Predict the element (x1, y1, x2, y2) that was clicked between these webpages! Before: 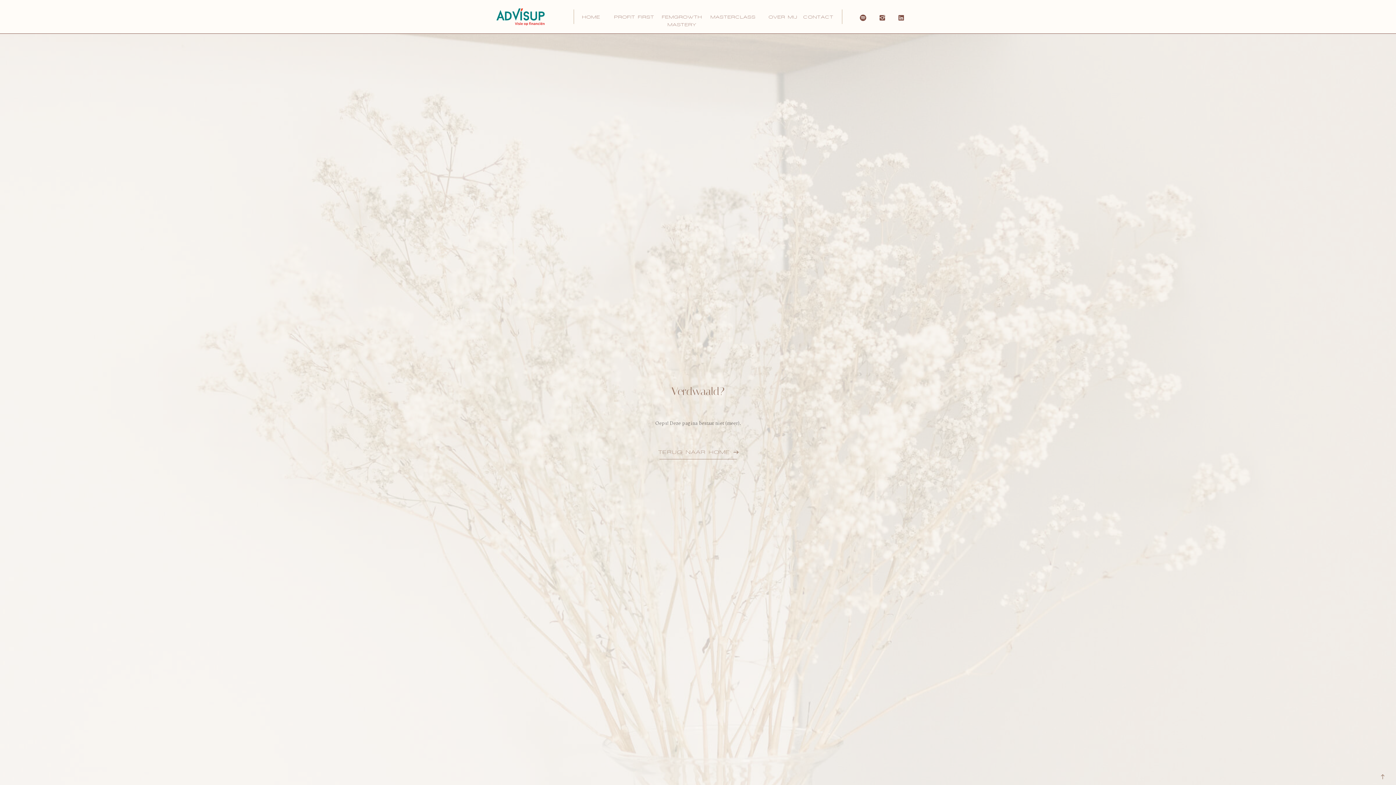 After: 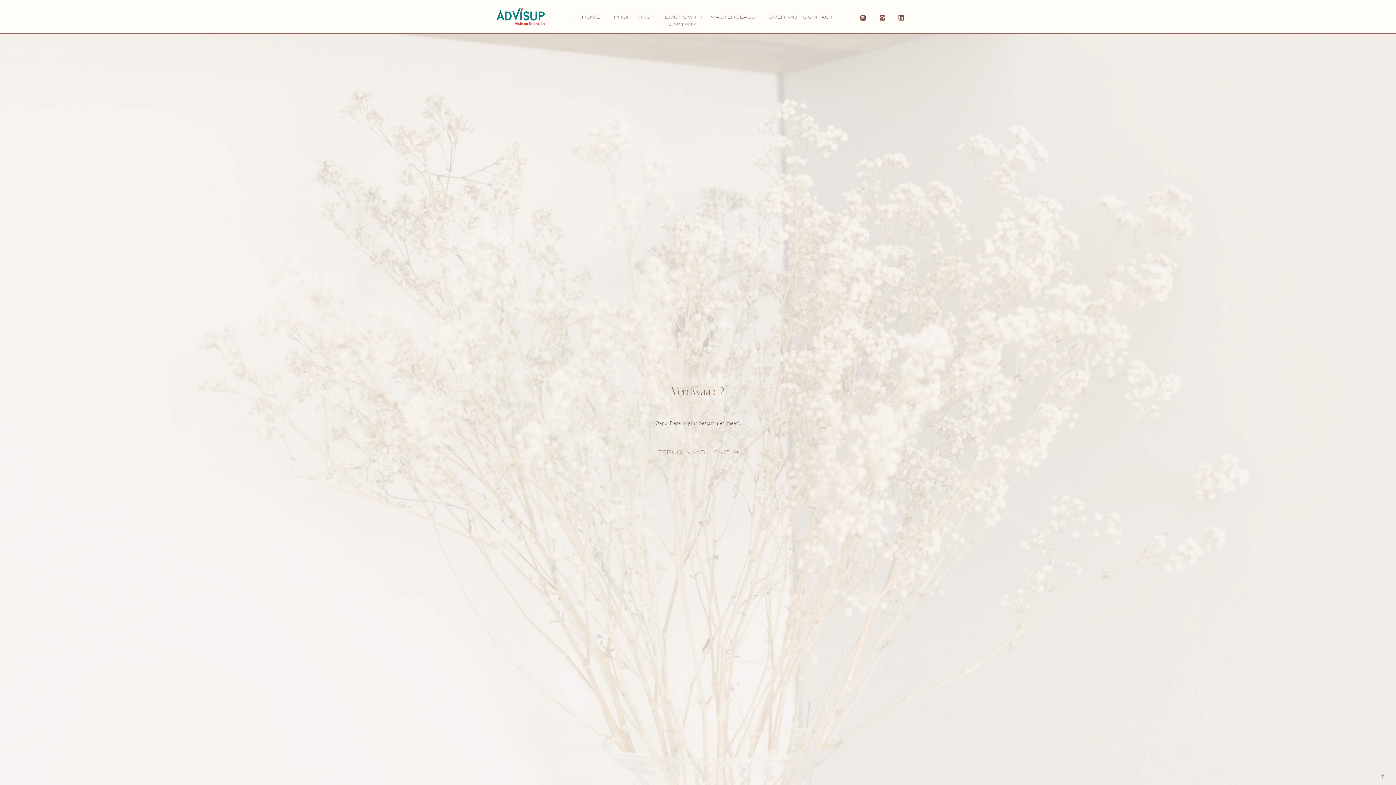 Action: bbox: (878, 14, 886, 21)